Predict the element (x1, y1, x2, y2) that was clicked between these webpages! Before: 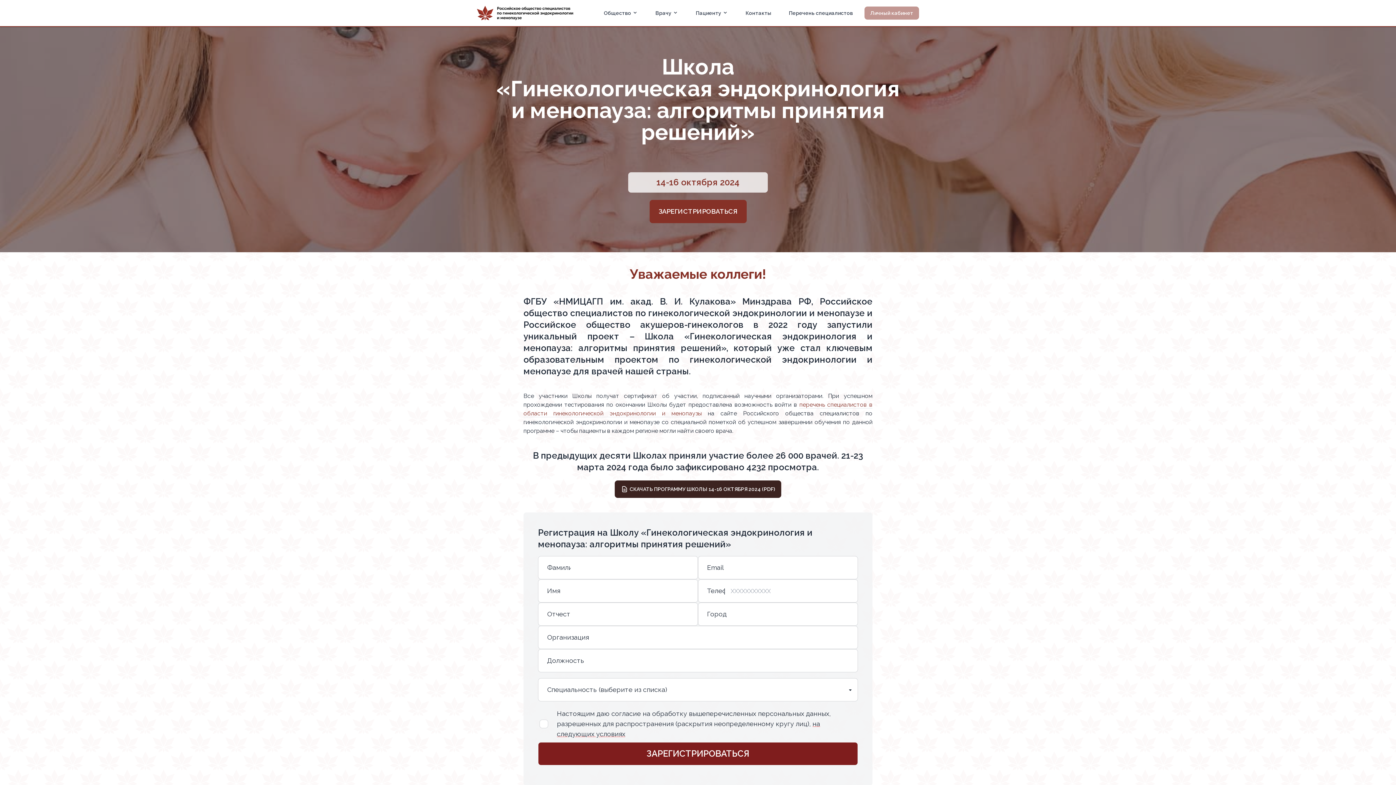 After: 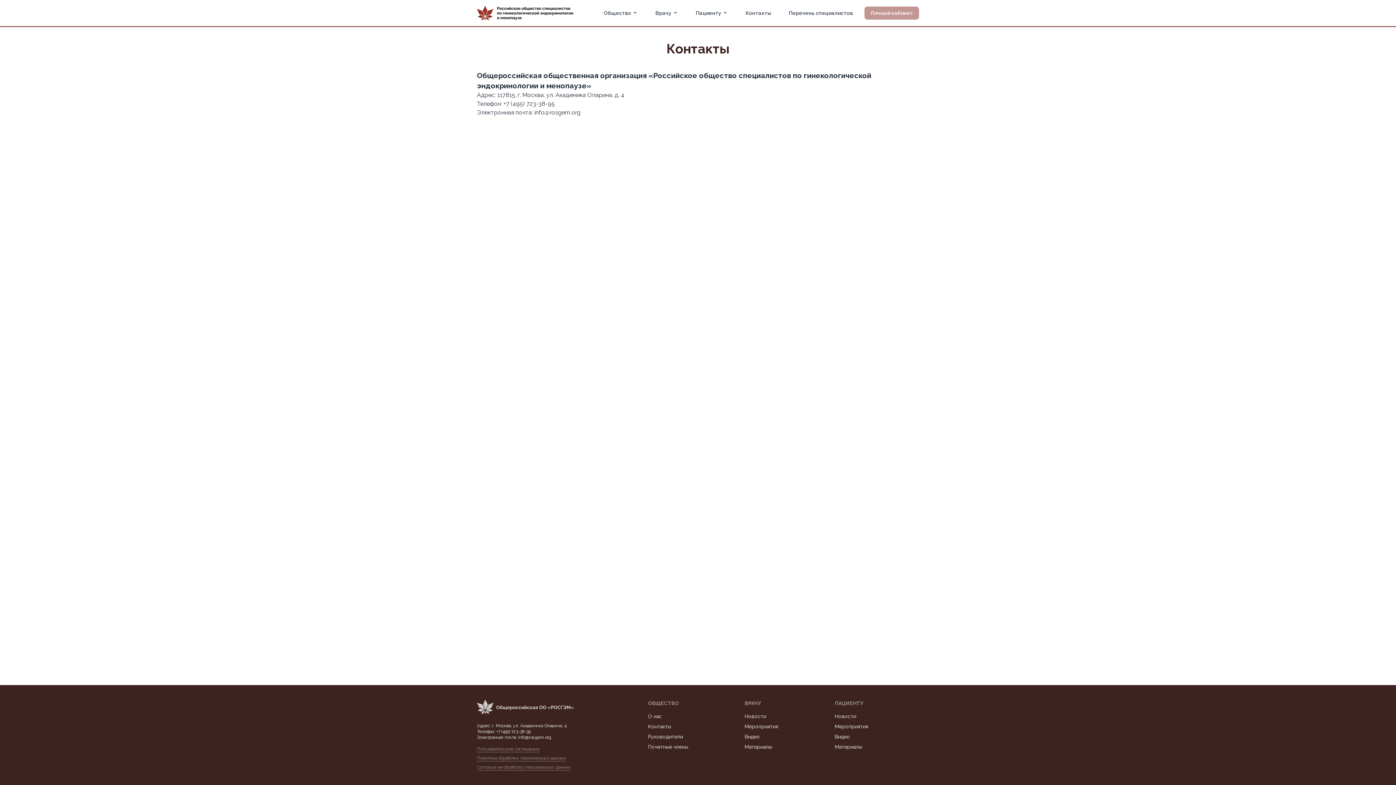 Action: label: Контакты bbox: (740, 6, 777, 19)